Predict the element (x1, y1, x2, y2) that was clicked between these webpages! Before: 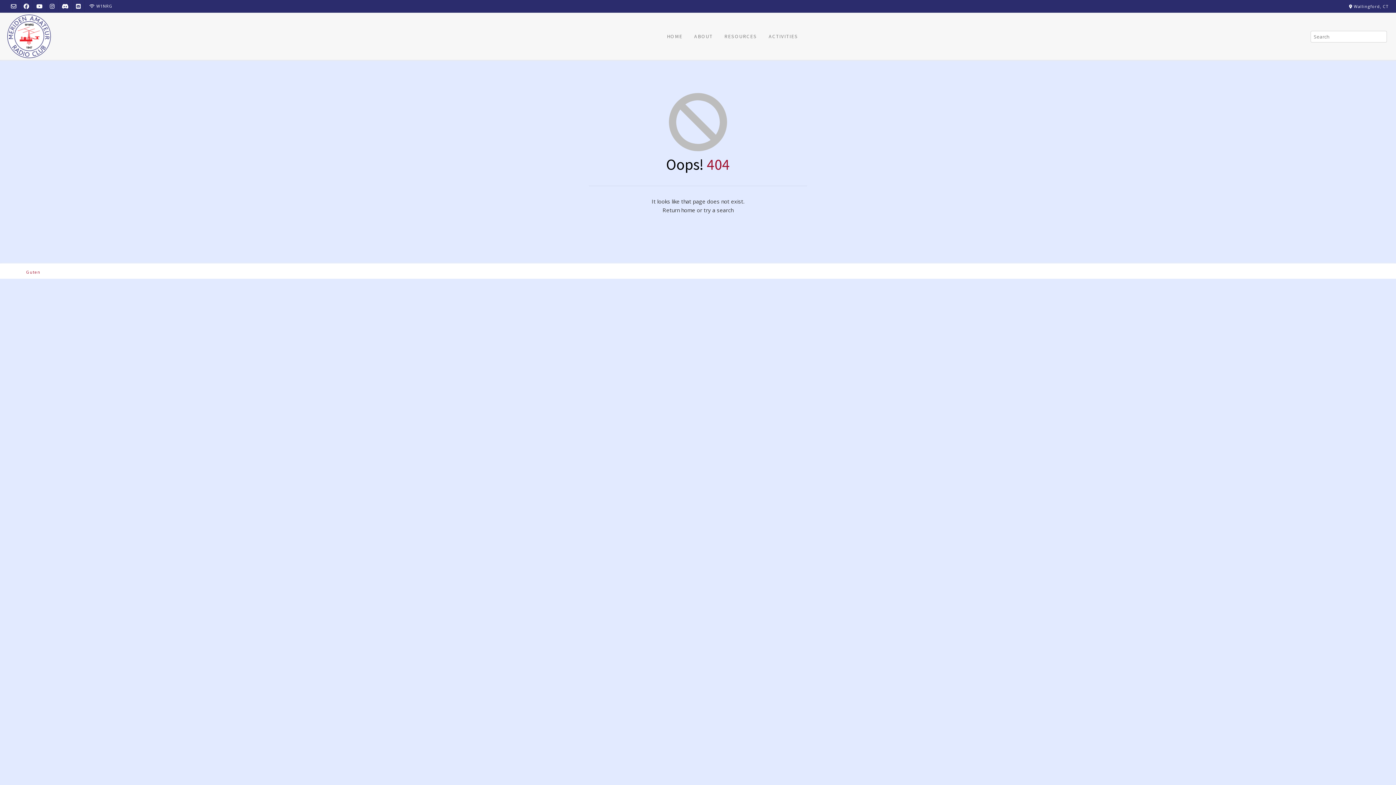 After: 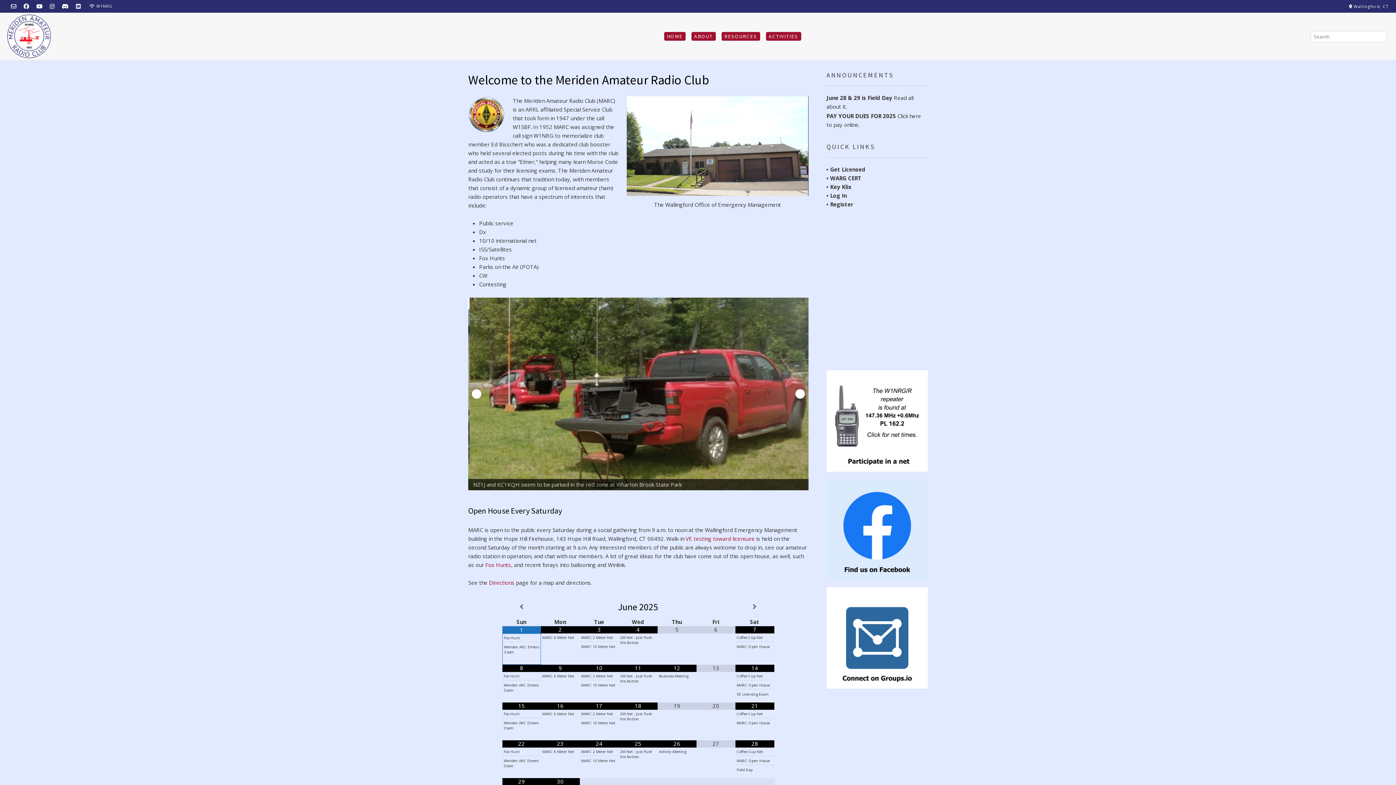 Action: label: ACTIVITIES bbox: (763, 16, 804, 56)